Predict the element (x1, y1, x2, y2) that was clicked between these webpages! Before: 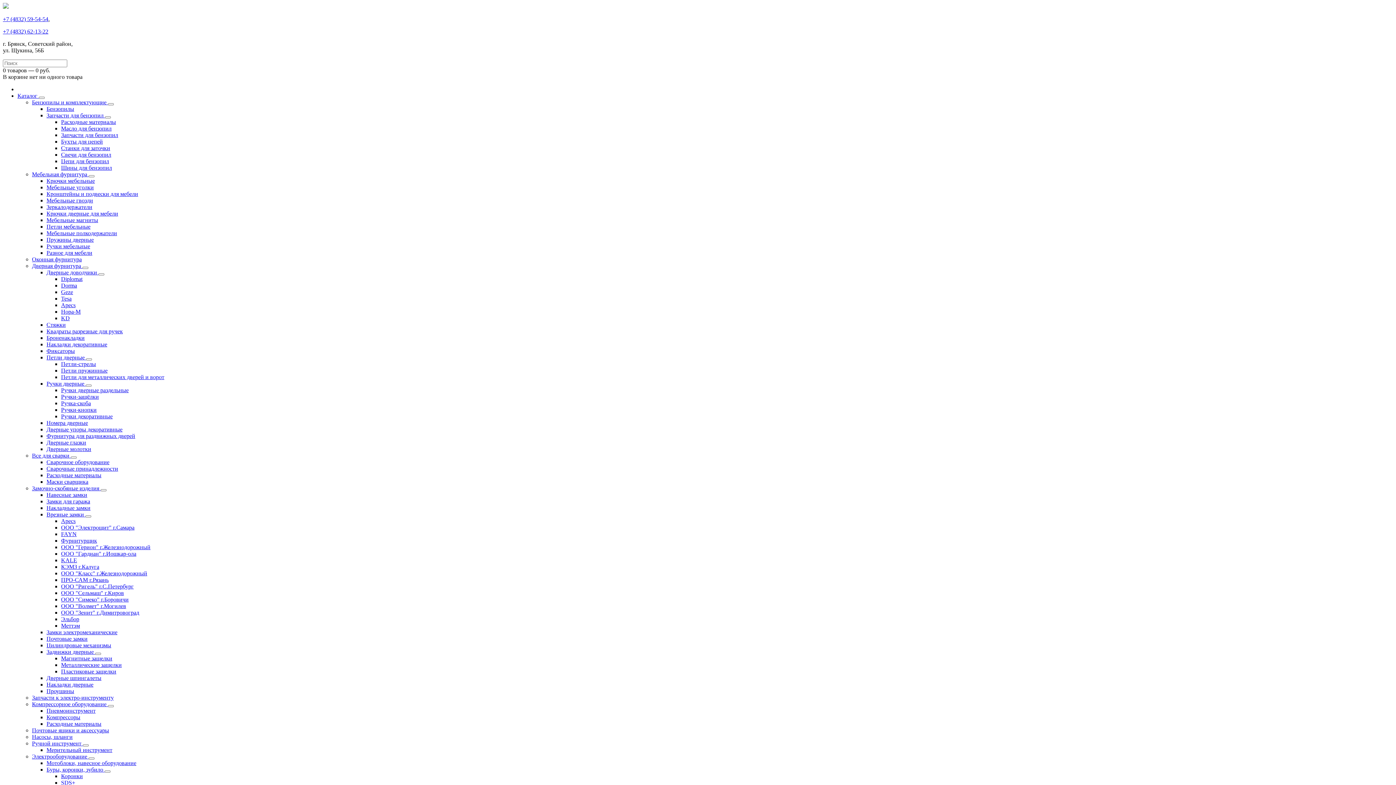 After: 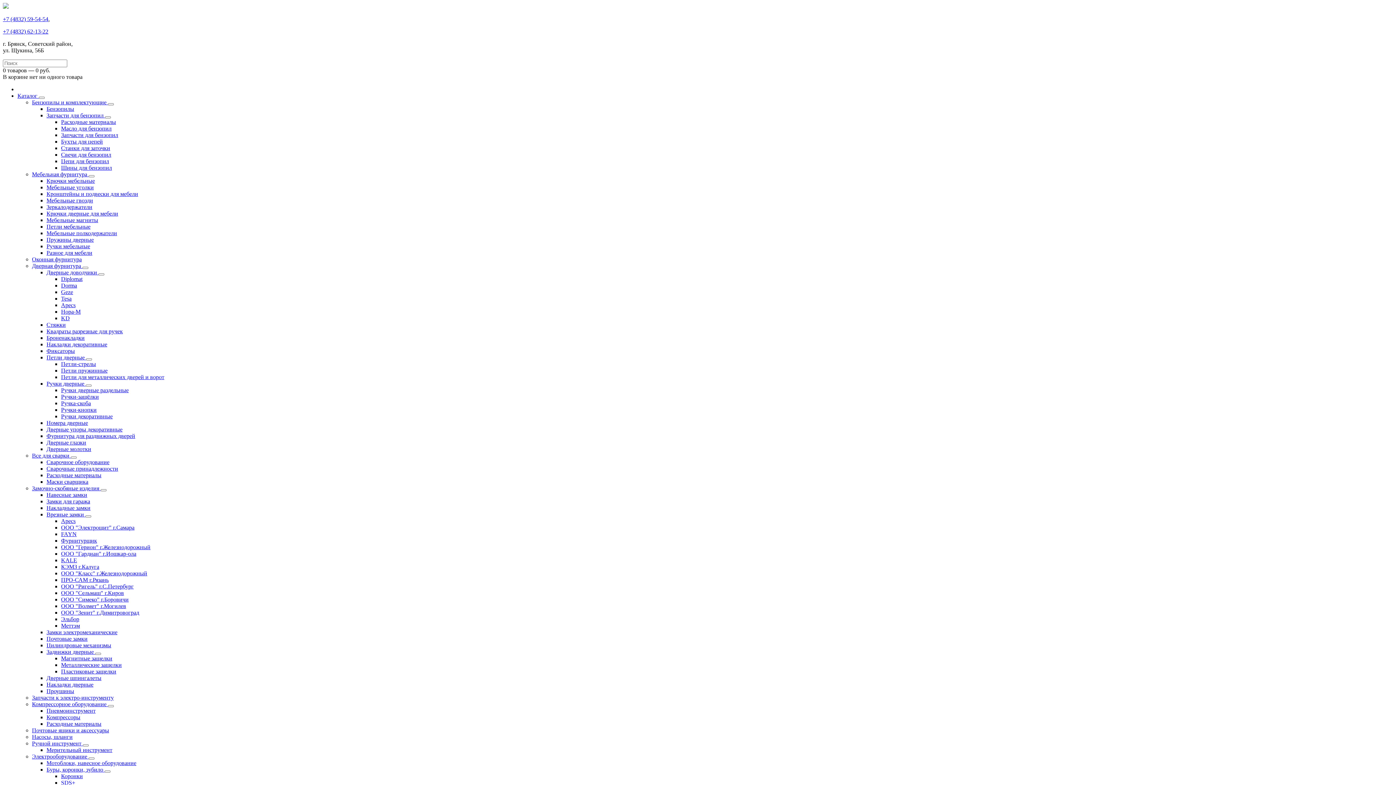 Action: label: Кронштейны и подвески для мебели bbox: (46, 190, 138, 197)